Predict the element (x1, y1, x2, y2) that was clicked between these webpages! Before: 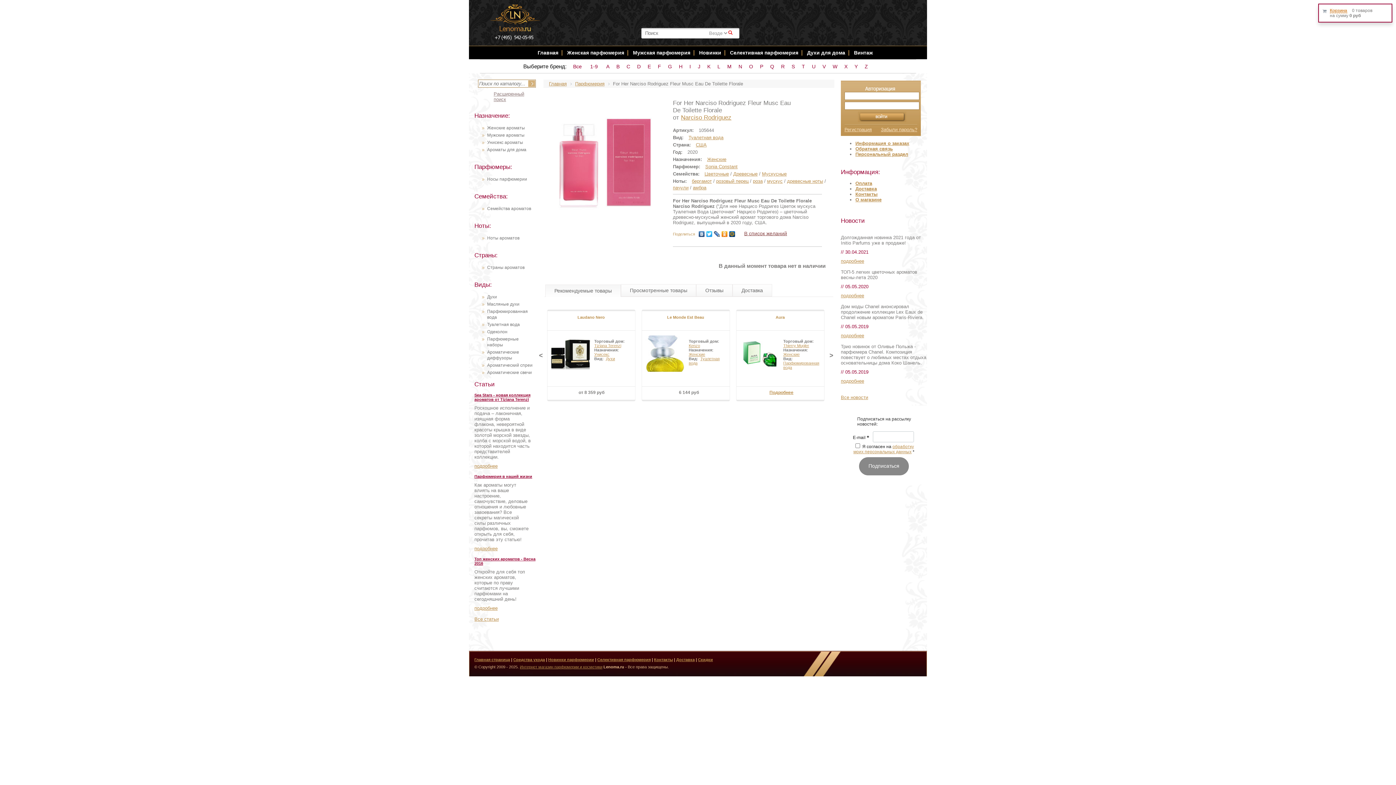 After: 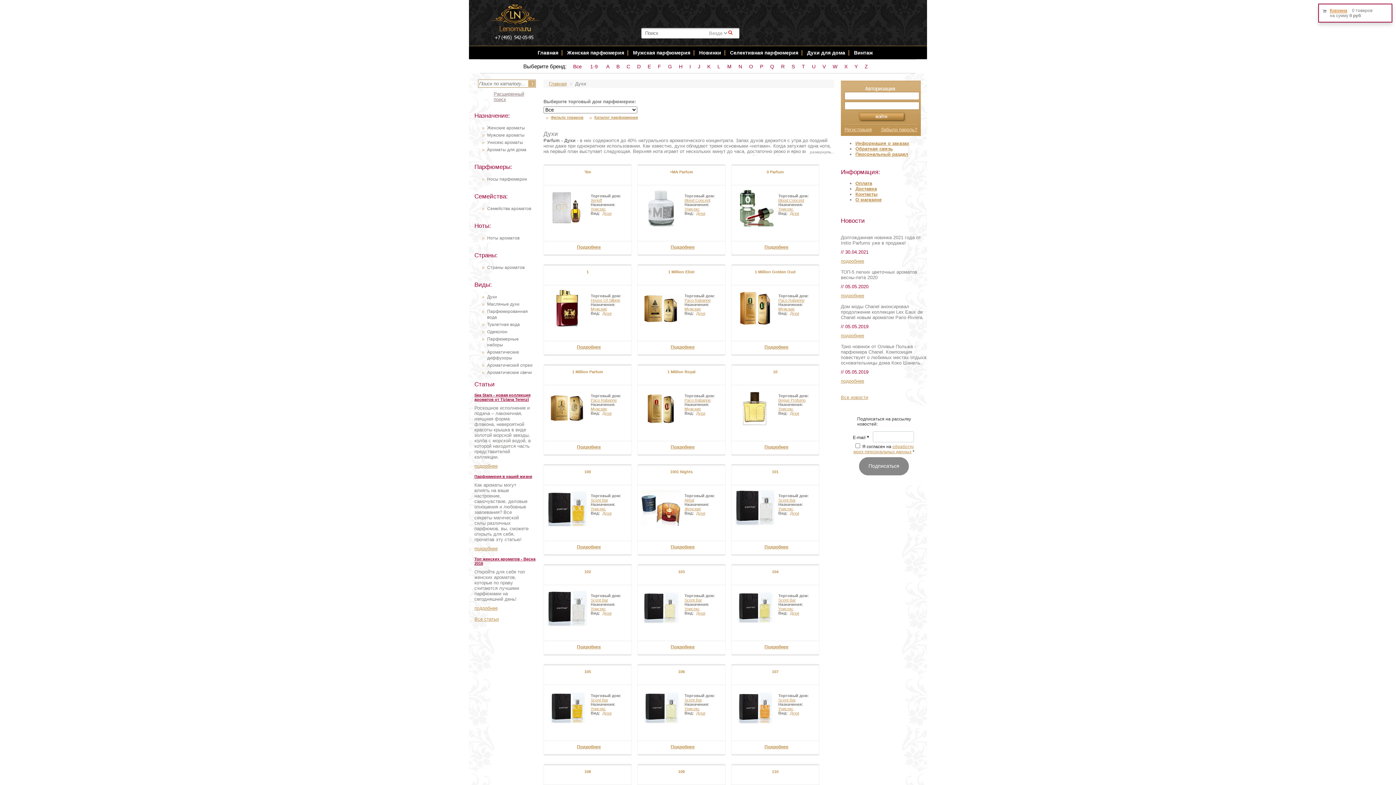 Action: bbox: (606, 356, 615, 361) label: Духи